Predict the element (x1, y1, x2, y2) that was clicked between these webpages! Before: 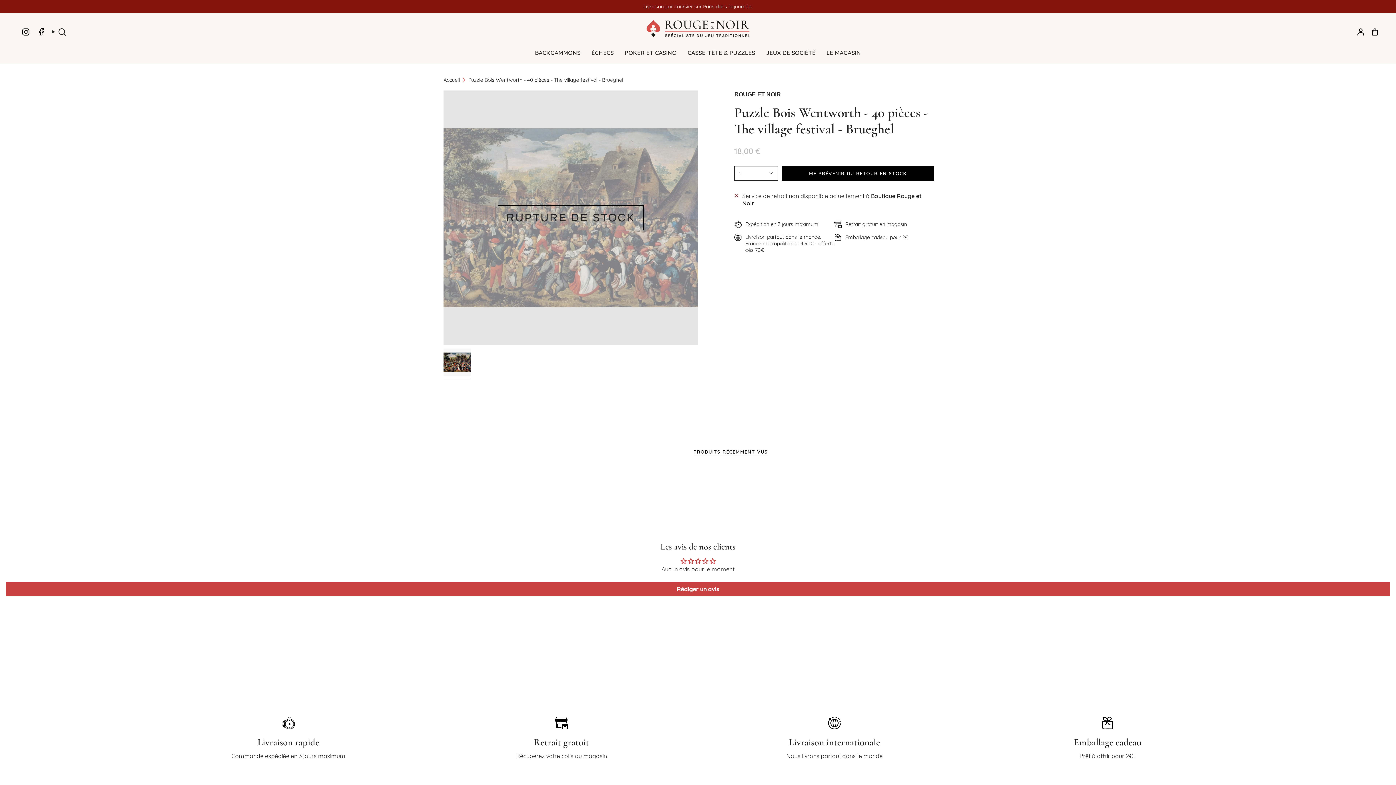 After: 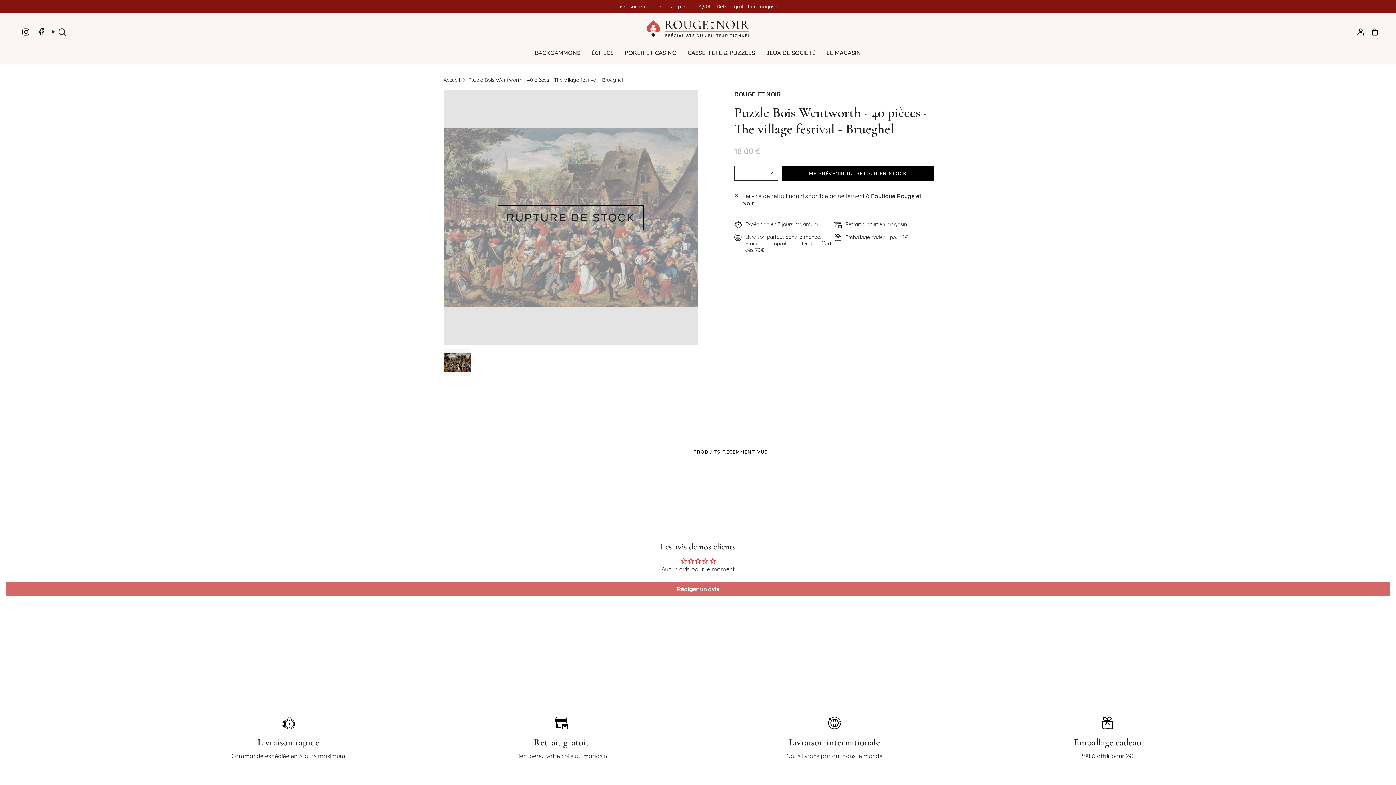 Action: label: Rédiger un avis bbox: (5, 582, 1390, 596)